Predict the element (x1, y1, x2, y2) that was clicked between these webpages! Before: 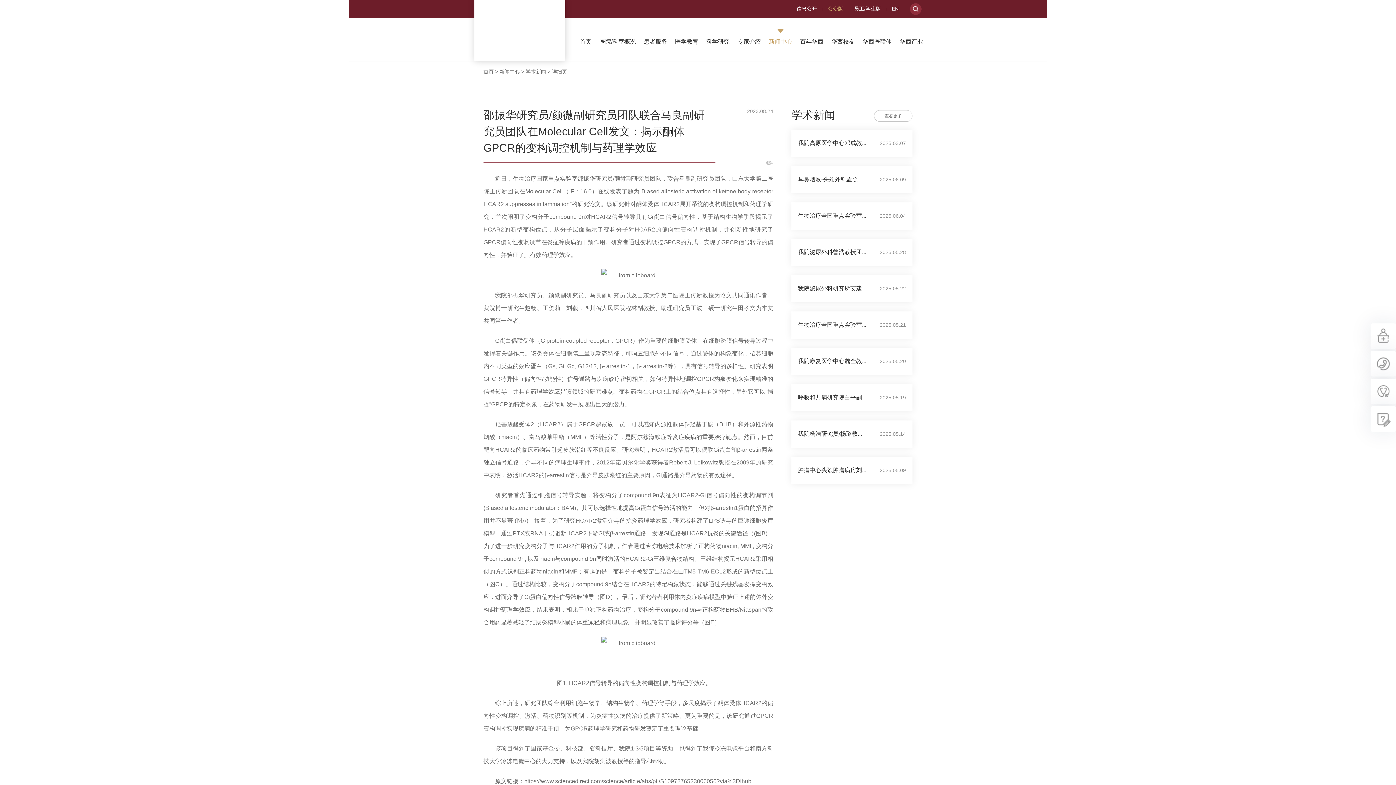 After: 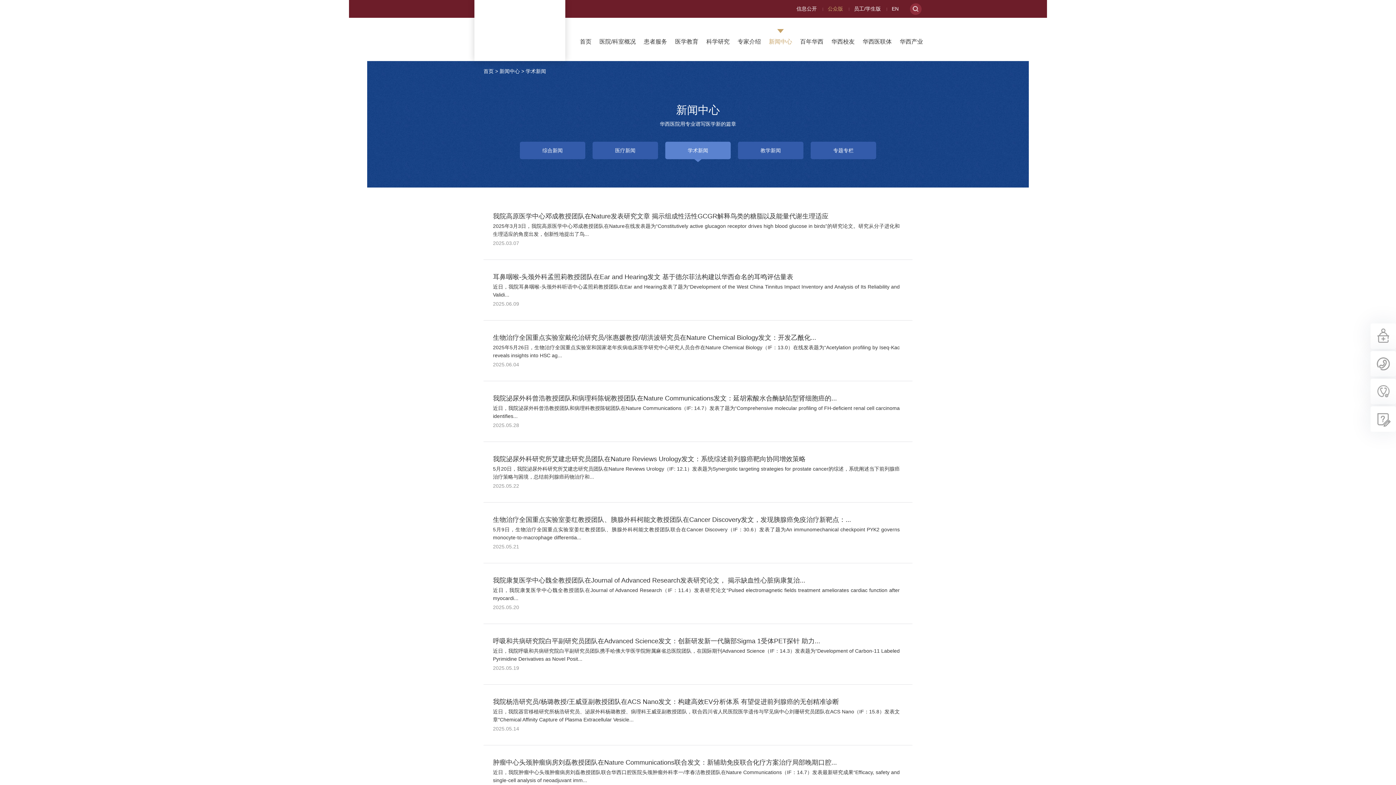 Action: bbox: (874, 110, 912, 121) label: 查看更多